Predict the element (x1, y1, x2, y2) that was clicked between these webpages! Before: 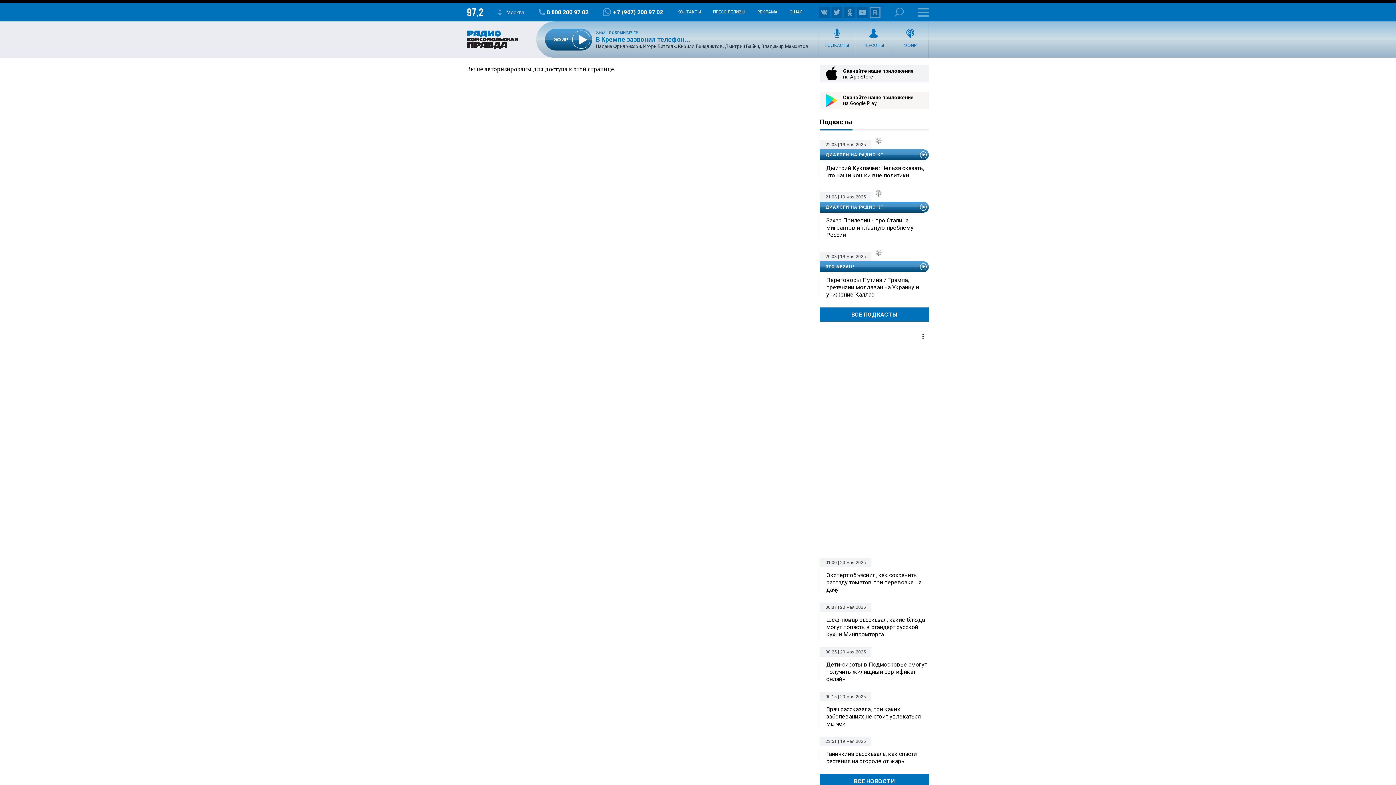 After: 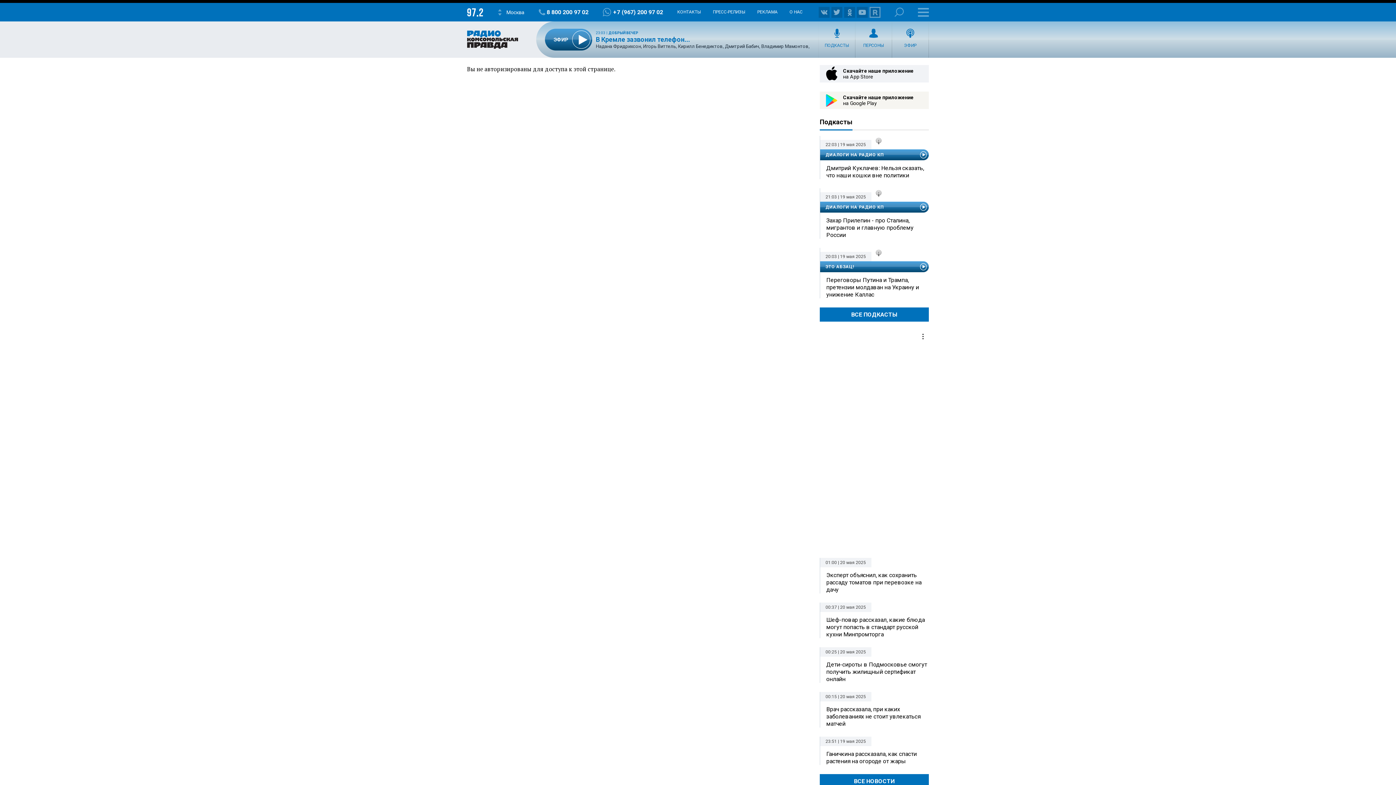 Action: bbox: (545, 28, 592, 50) label: ЭФИР